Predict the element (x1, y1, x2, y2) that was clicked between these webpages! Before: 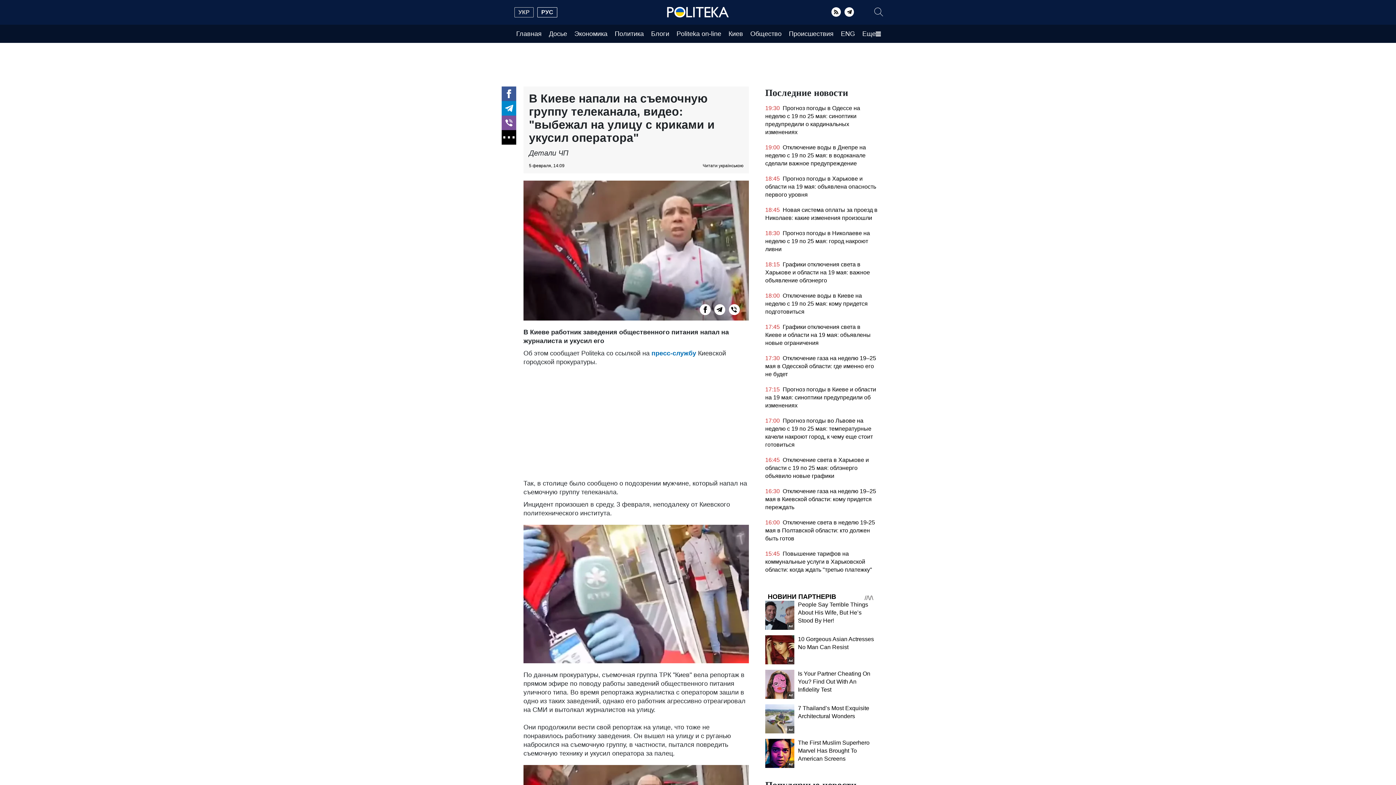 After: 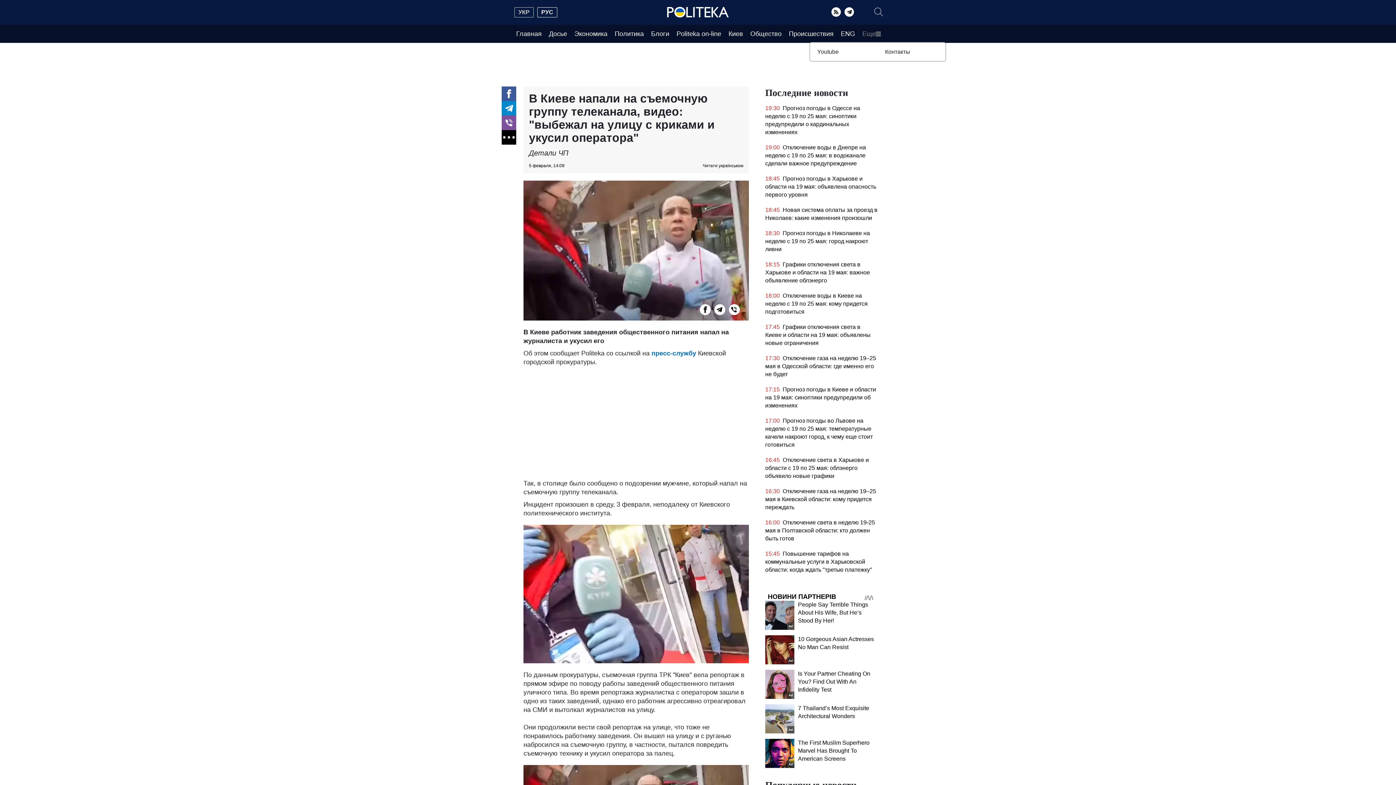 Action: label: Еще bbox: (858, 24, 884, 42)